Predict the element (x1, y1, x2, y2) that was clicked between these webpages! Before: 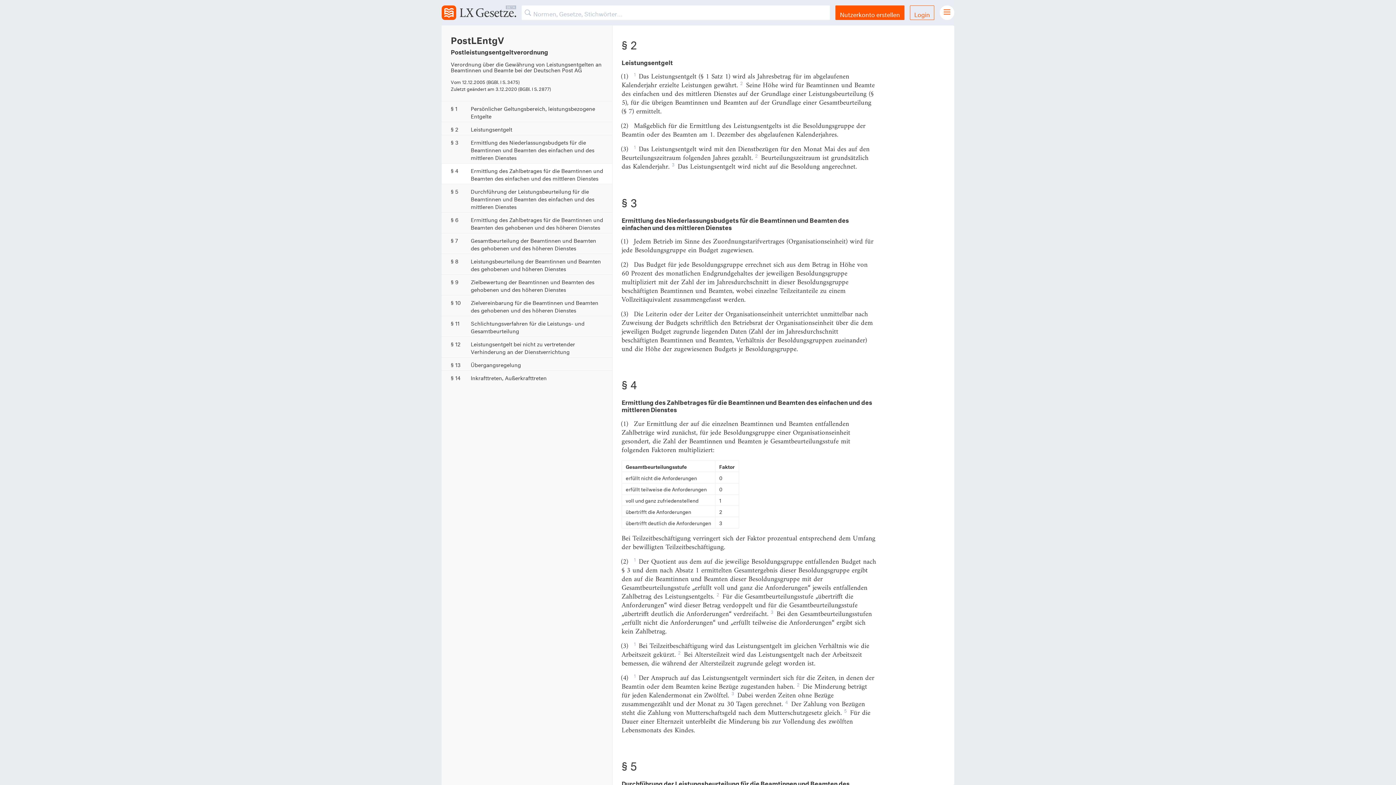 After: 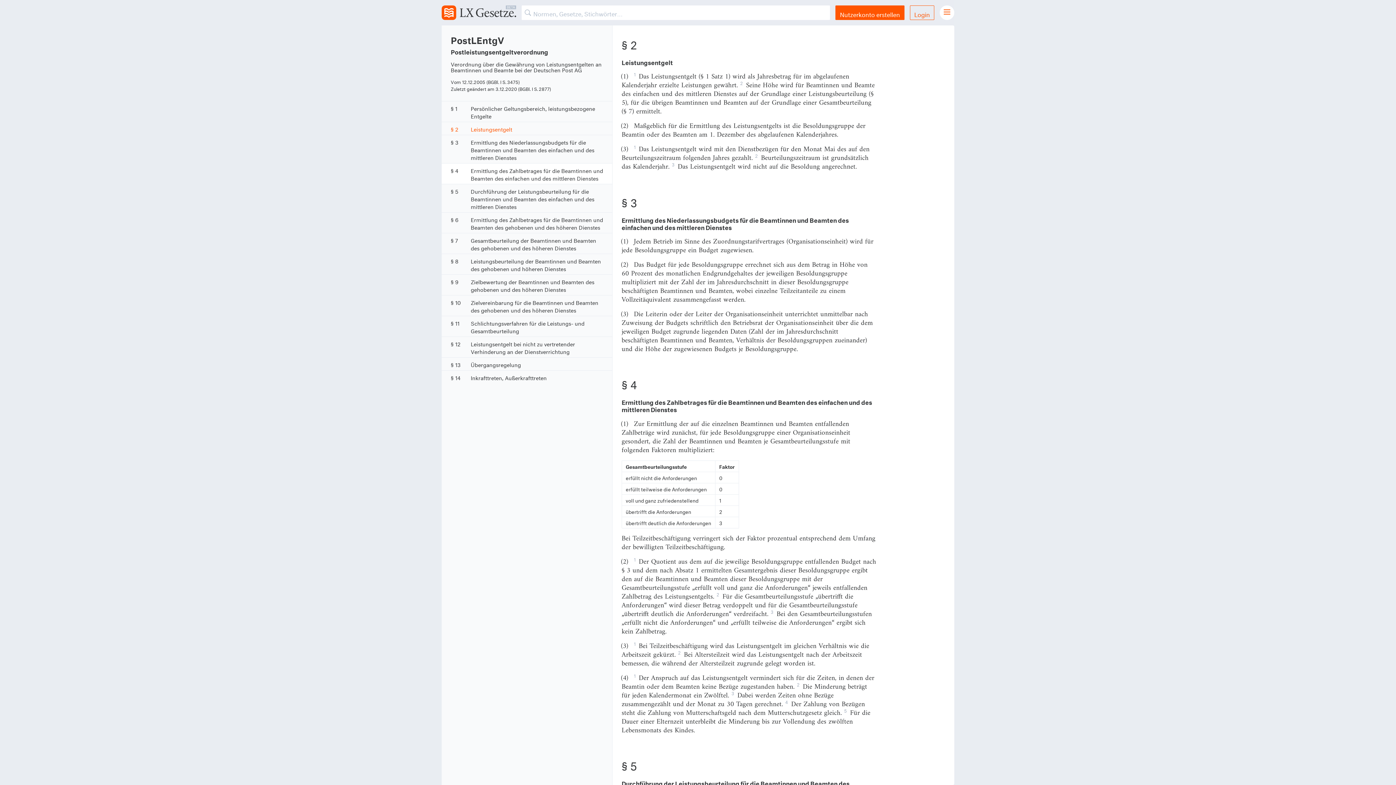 Action: label: § 2
Leistungsentgelt bbox: (441, 121, 612, 134)